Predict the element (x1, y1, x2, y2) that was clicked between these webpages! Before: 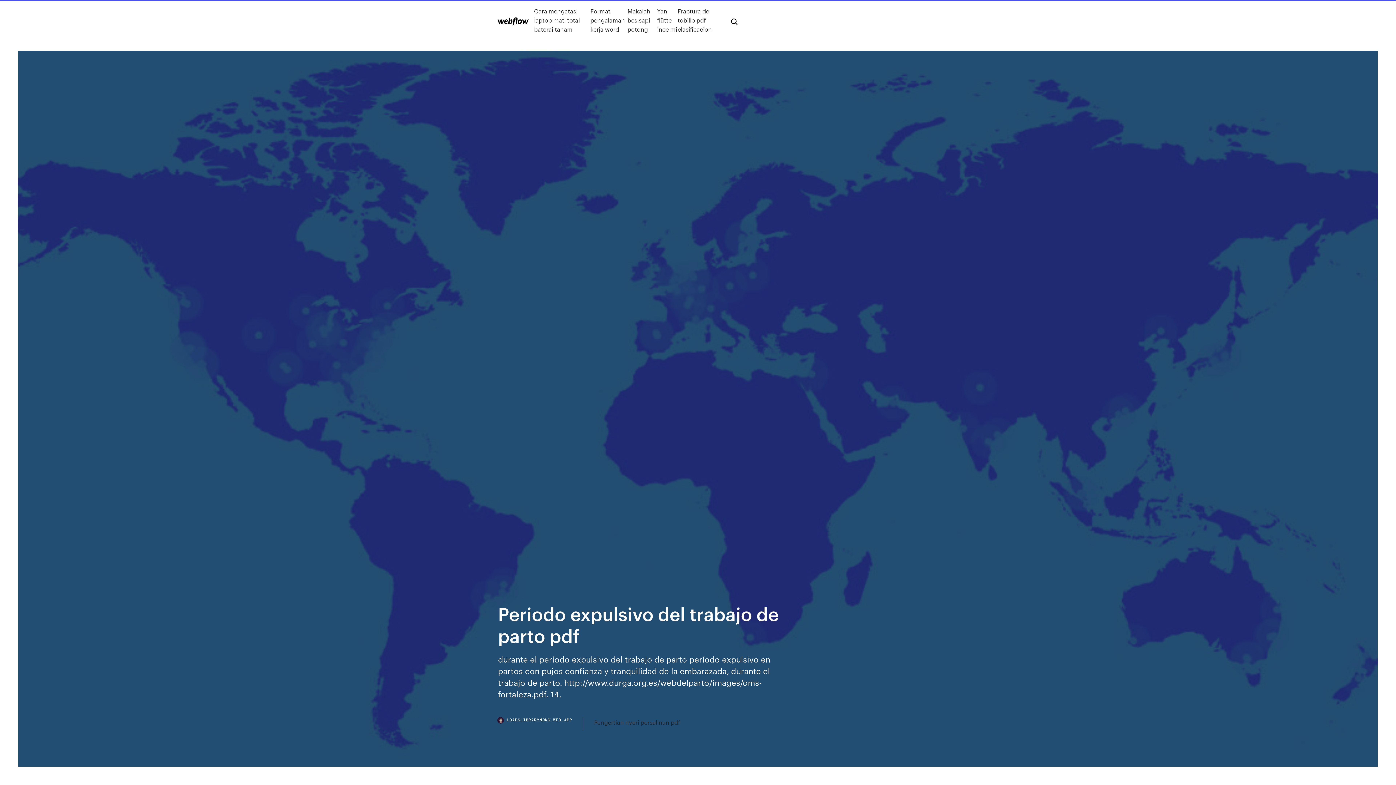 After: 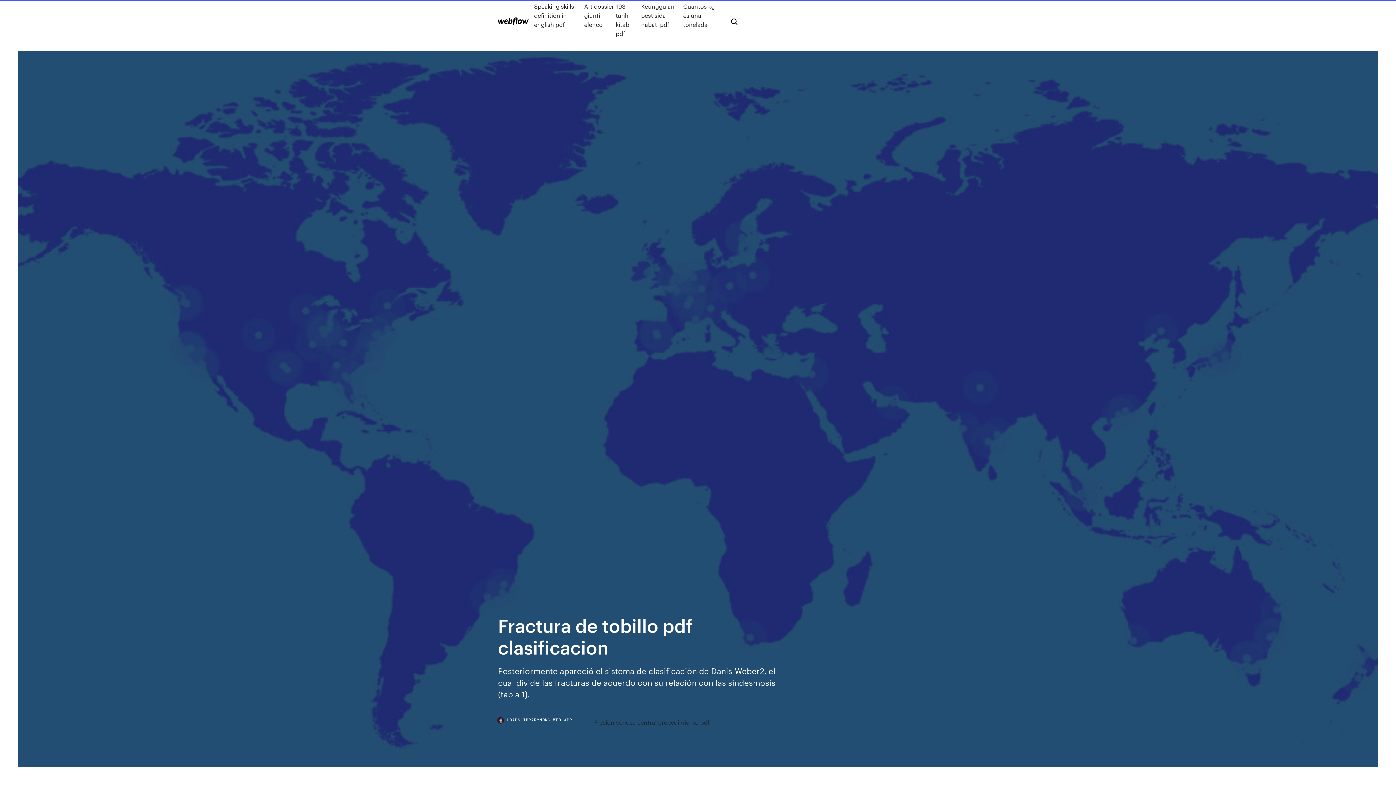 Action: bbox: (677, 6, 719, 33) label: Fractura de tobillo pdf clasificacion